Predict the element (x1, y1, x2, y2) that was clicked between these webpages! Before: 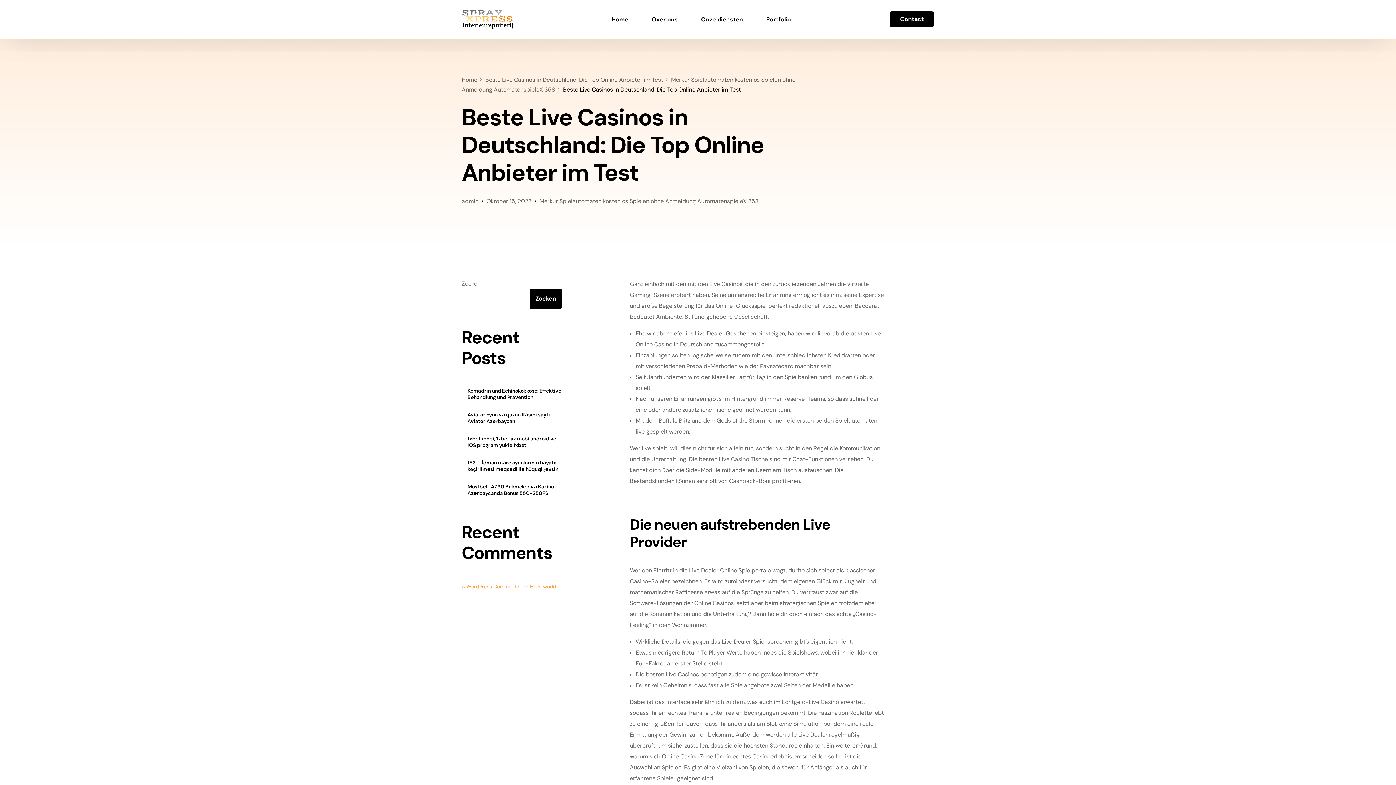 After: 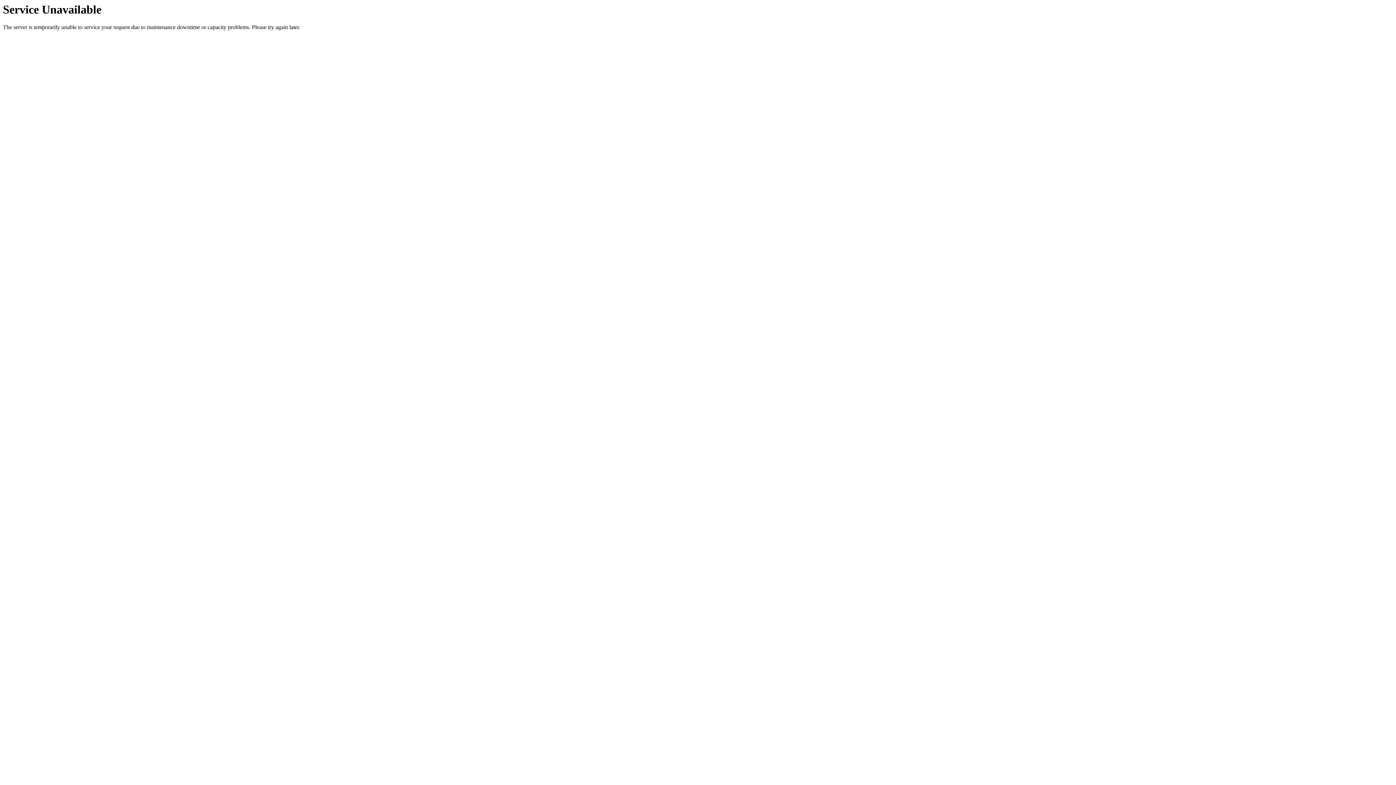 Action: bbox: (485, 76, 663, 83) label: Beste Live Casinos in Deutschland: Die Top Online Anbieter im Test